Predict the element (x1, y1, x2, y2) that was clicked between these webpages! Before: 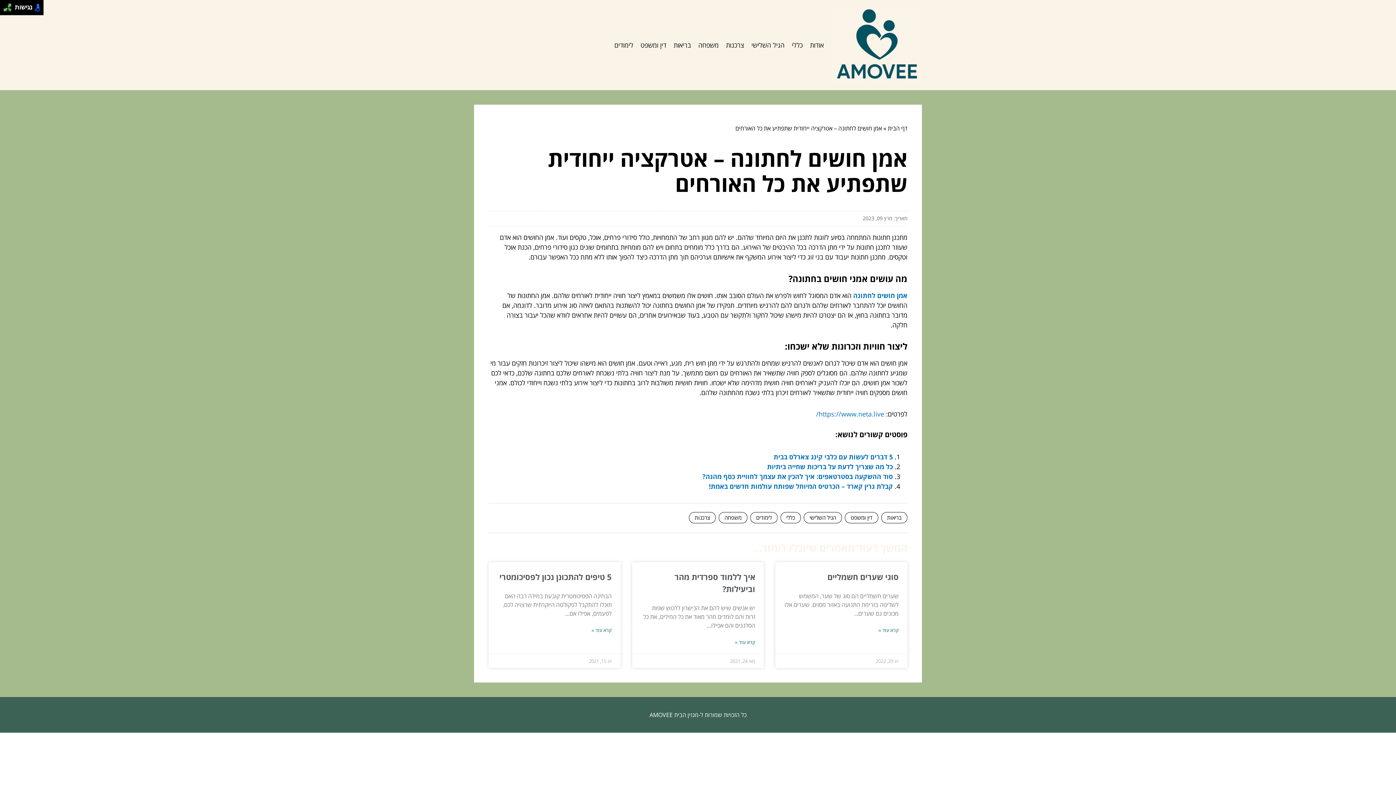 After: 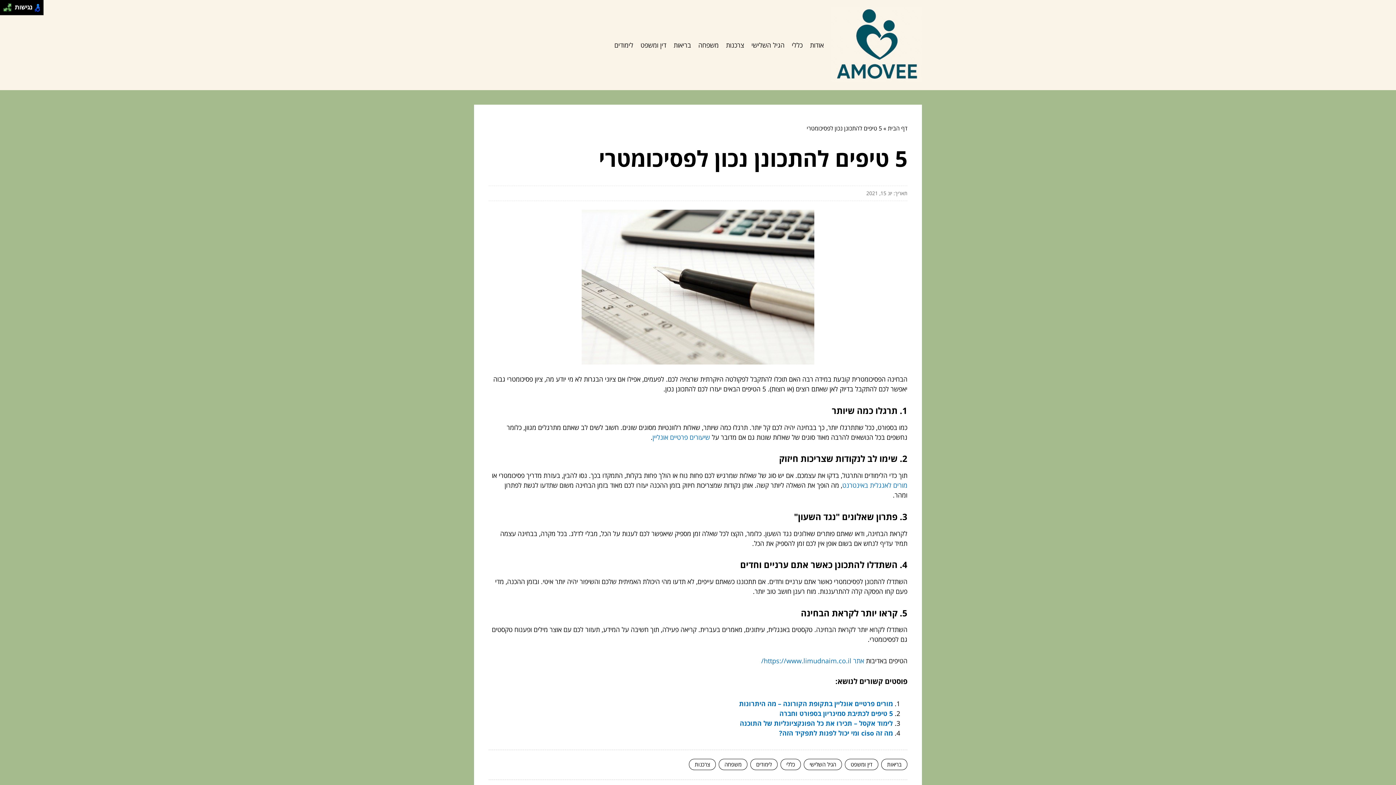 Action: label: 5 טיפים להתכונן נכון לפסיכומטרי bbox: (499, 571, 611, 582)